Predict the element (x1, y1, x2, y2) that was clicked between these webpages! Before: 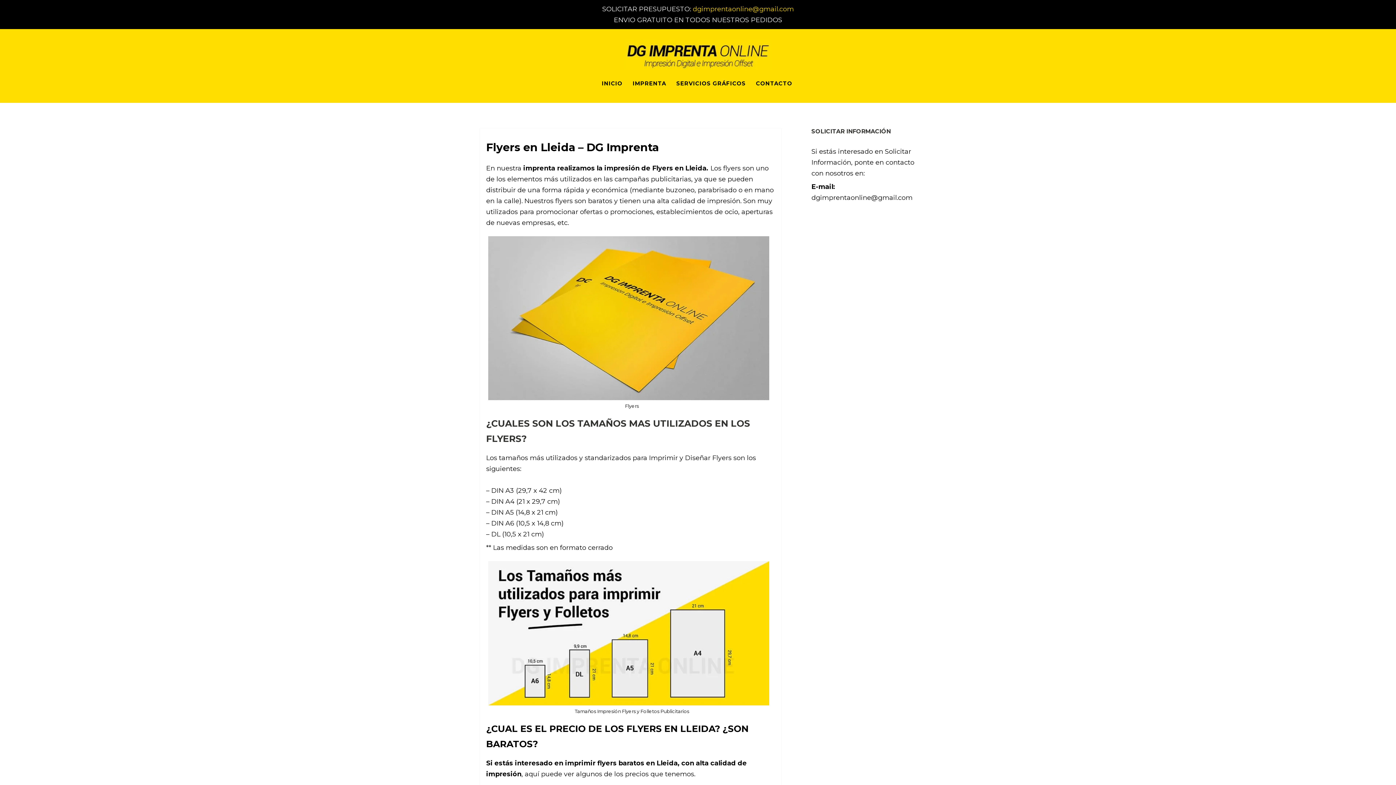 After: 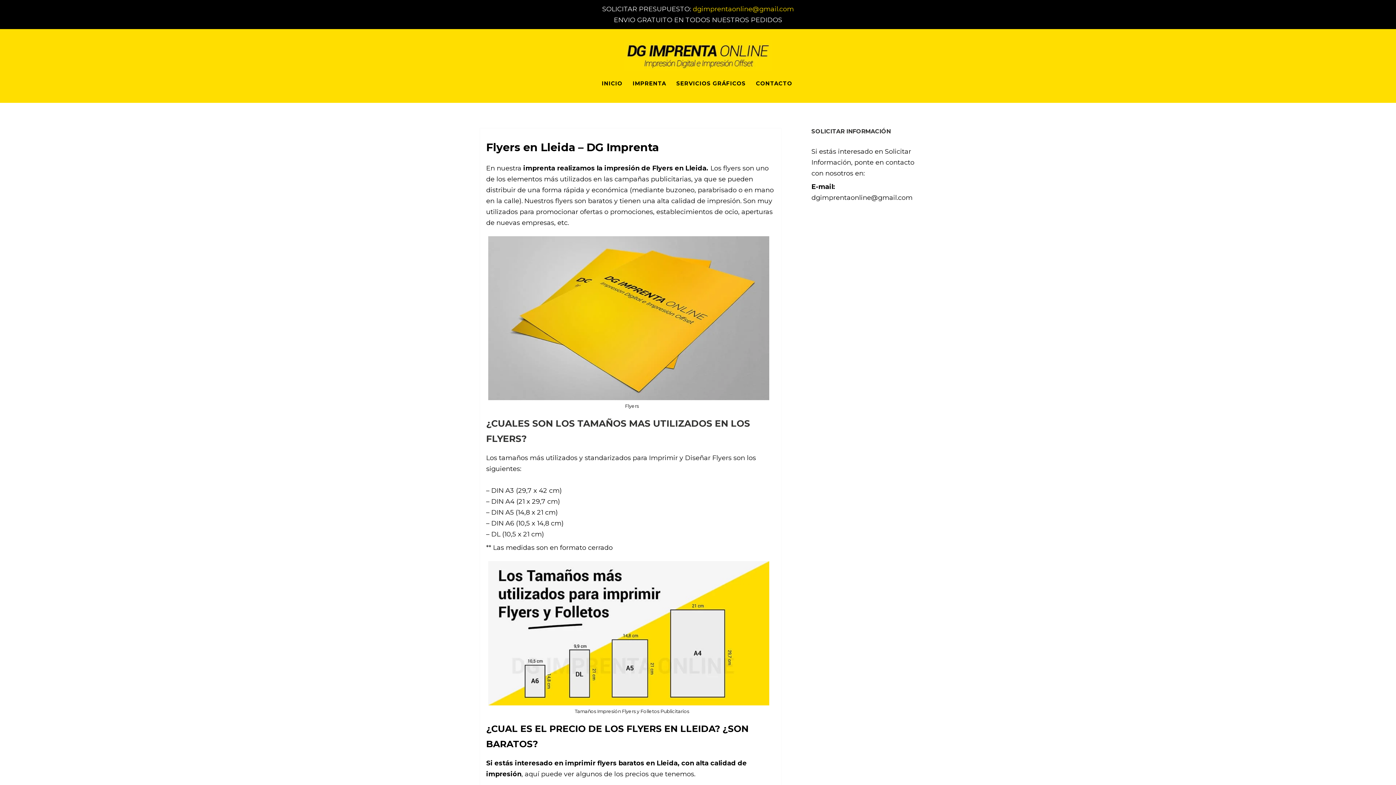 Action: label: dgimprentaonline@gmail.com bbox: (692, 5, 794, 13)